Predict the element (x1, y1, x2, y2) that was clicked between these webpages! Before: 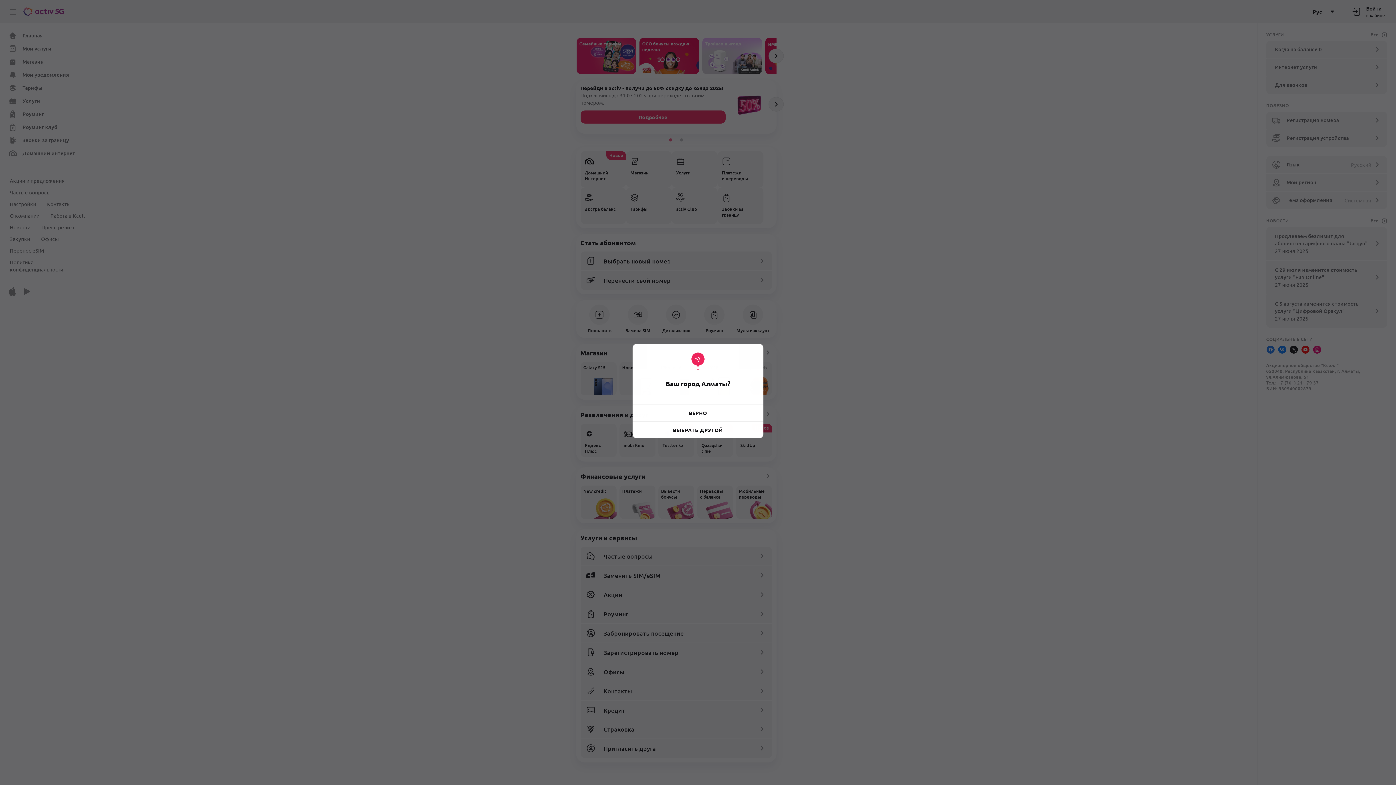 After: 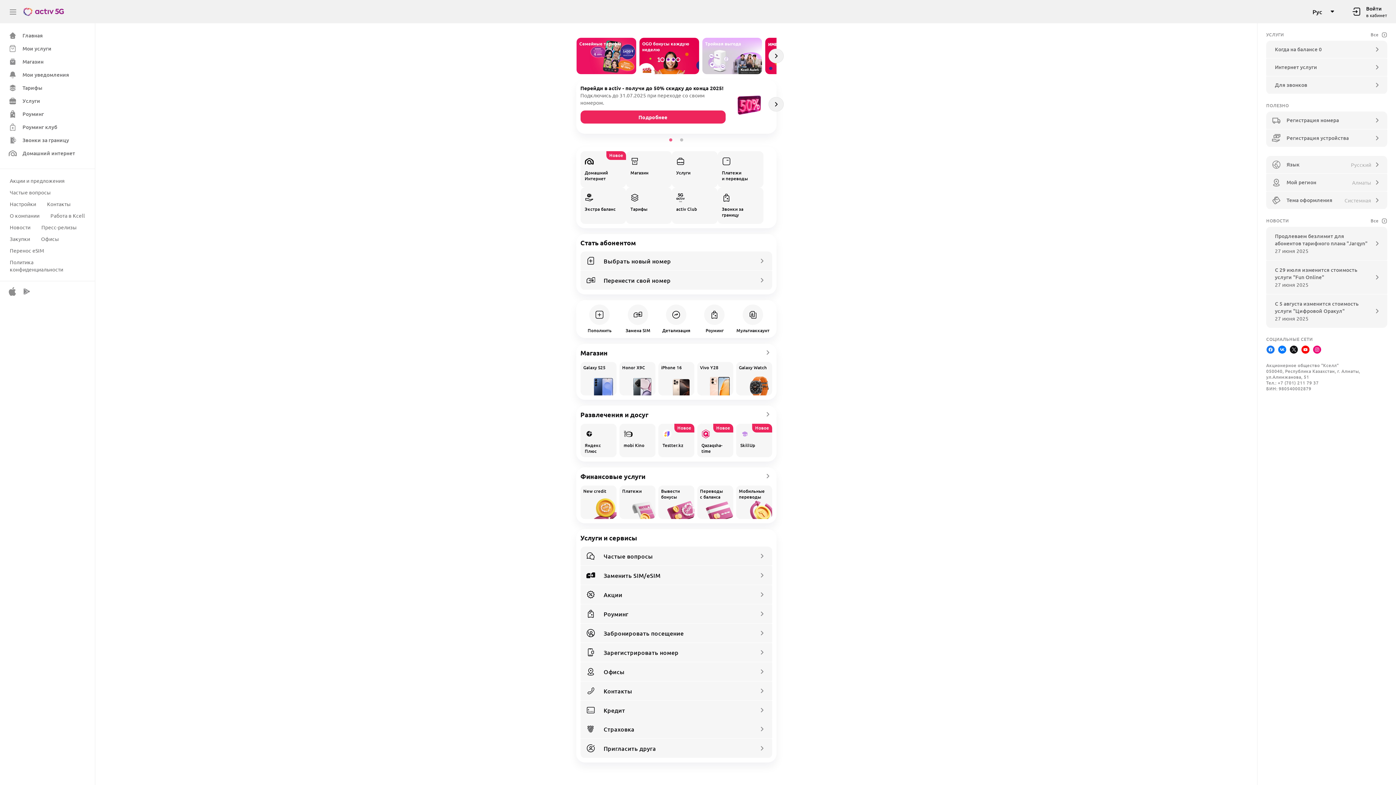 Action: label: ВЕРНО bbox: (632, 409, 763, 417)